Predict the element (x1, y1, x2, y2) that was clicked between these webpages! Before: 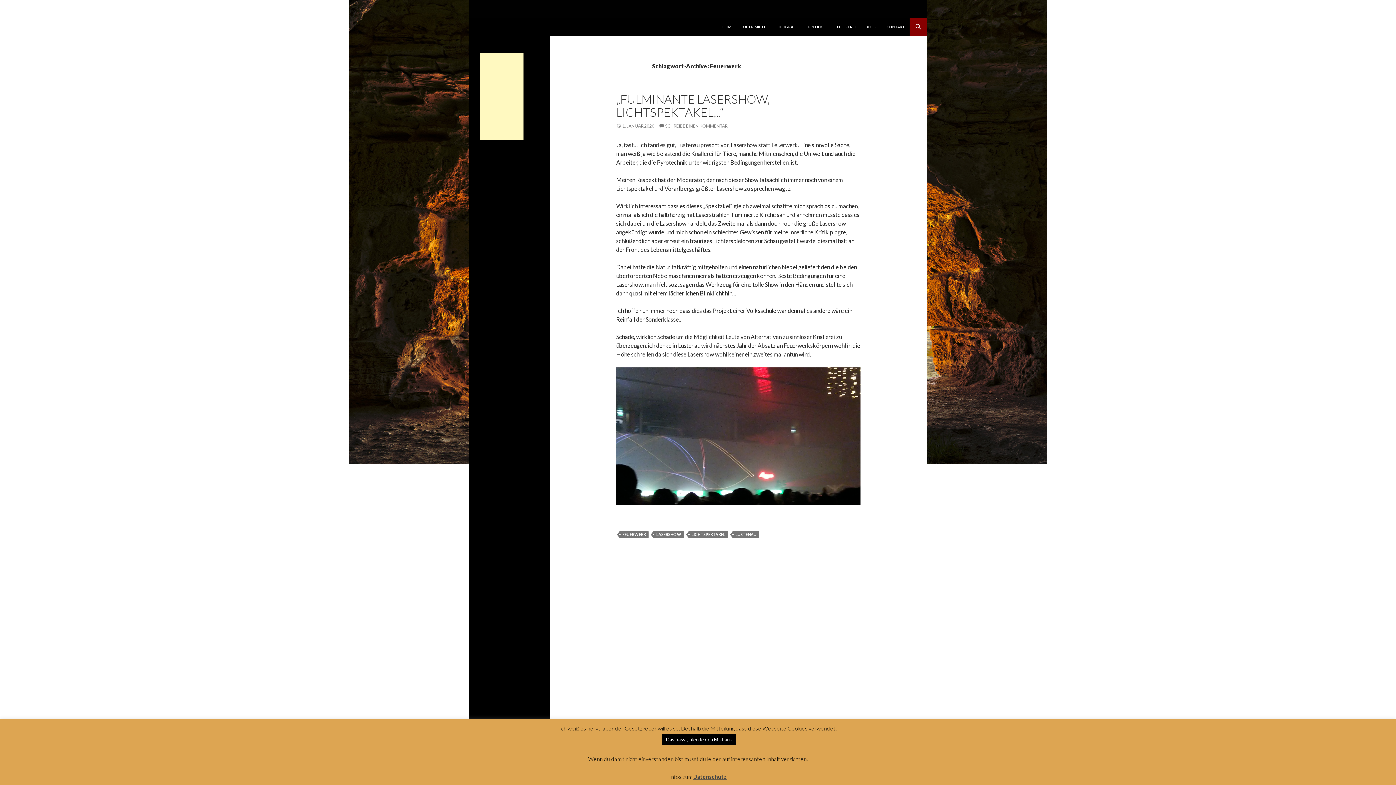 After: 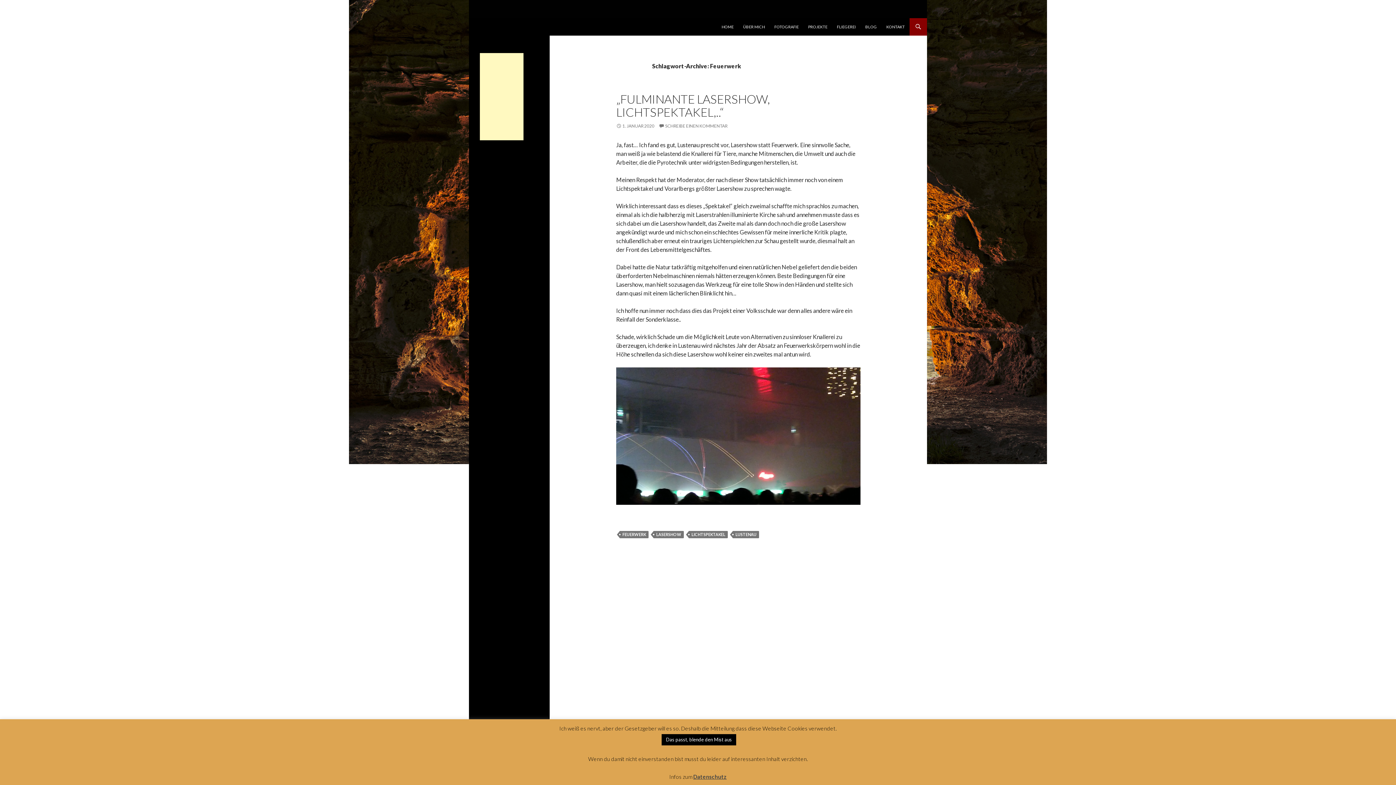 Action: bbox: (620, 531, 648, 538) label: FEUERWERK